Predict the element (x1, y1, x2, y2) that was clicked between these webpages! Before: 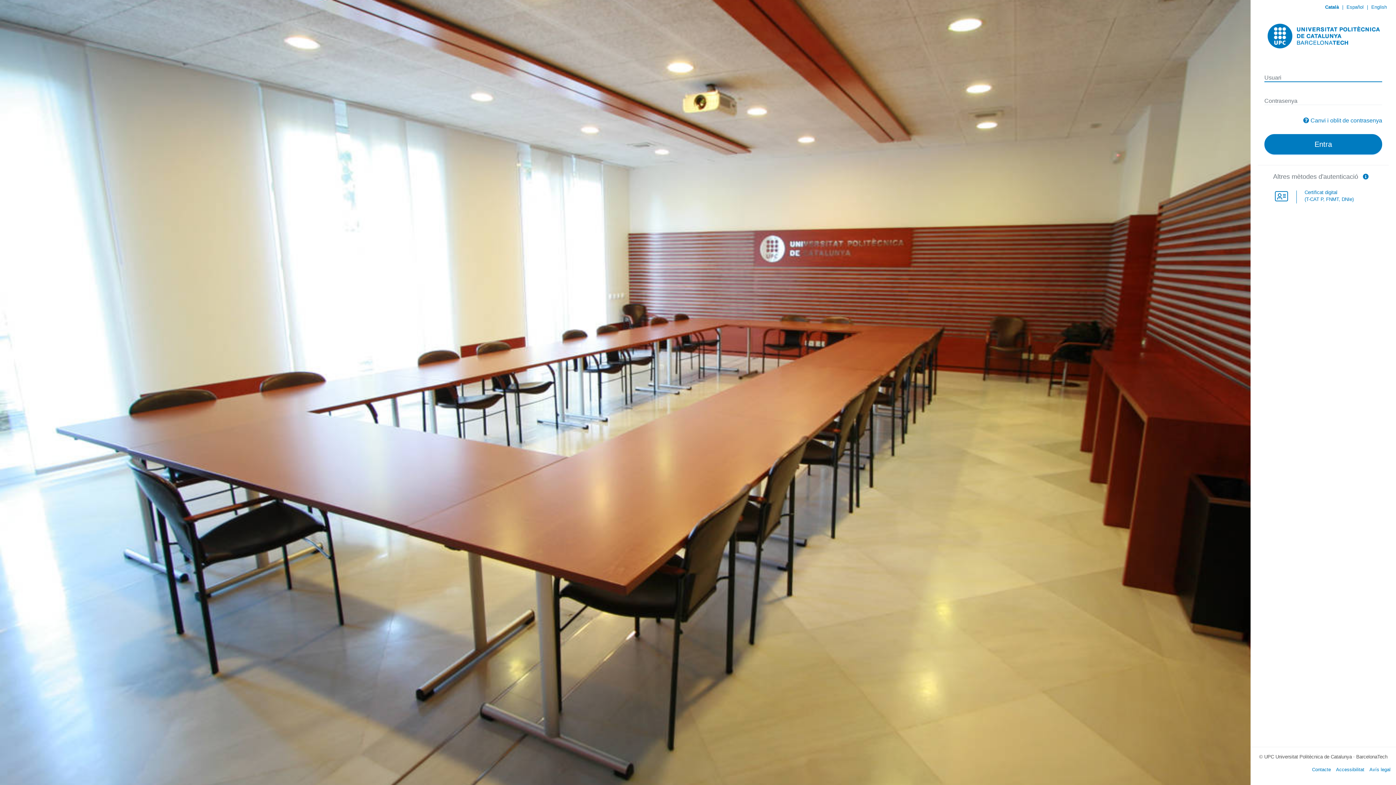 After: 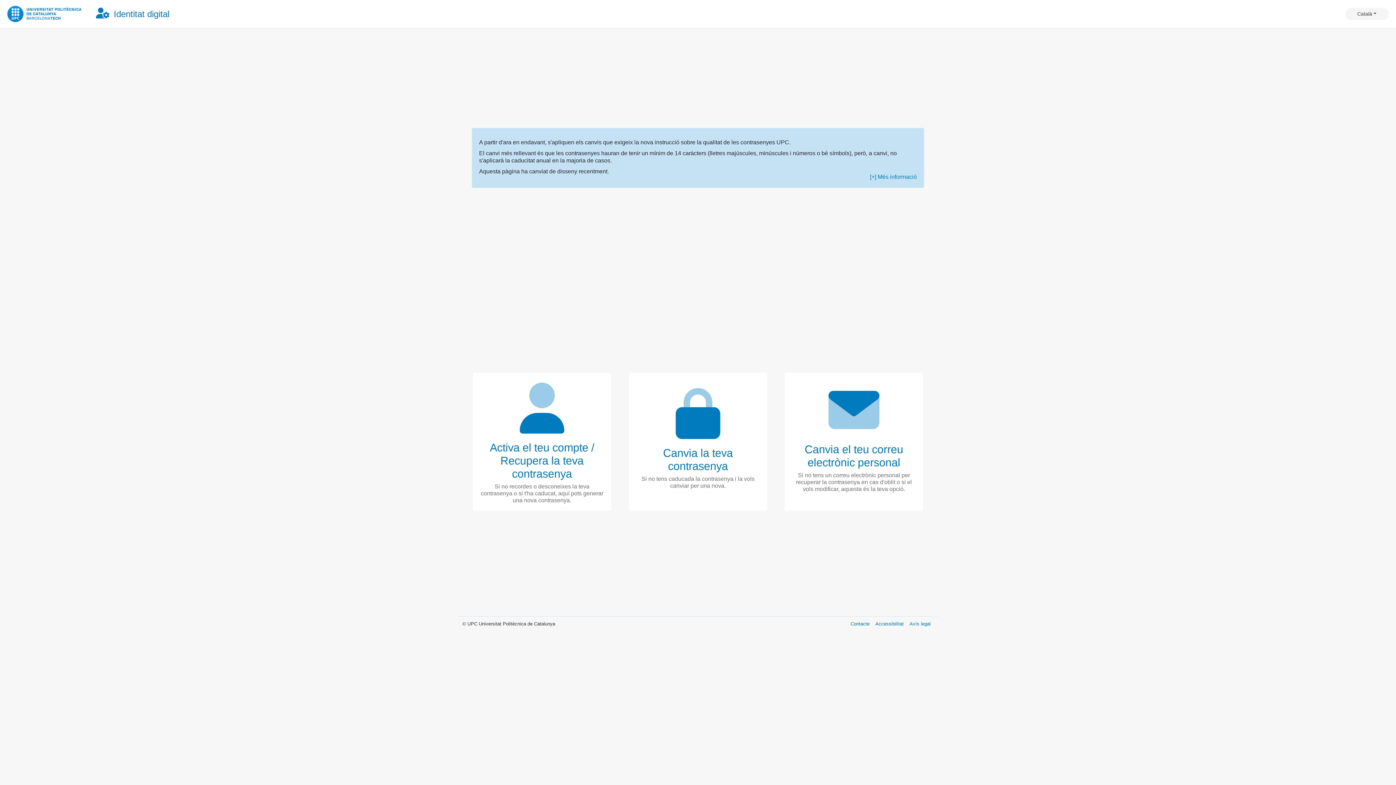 Action: label: Canvi i oblit de contrasenya bbox: (1310, 117, 1382, 123)